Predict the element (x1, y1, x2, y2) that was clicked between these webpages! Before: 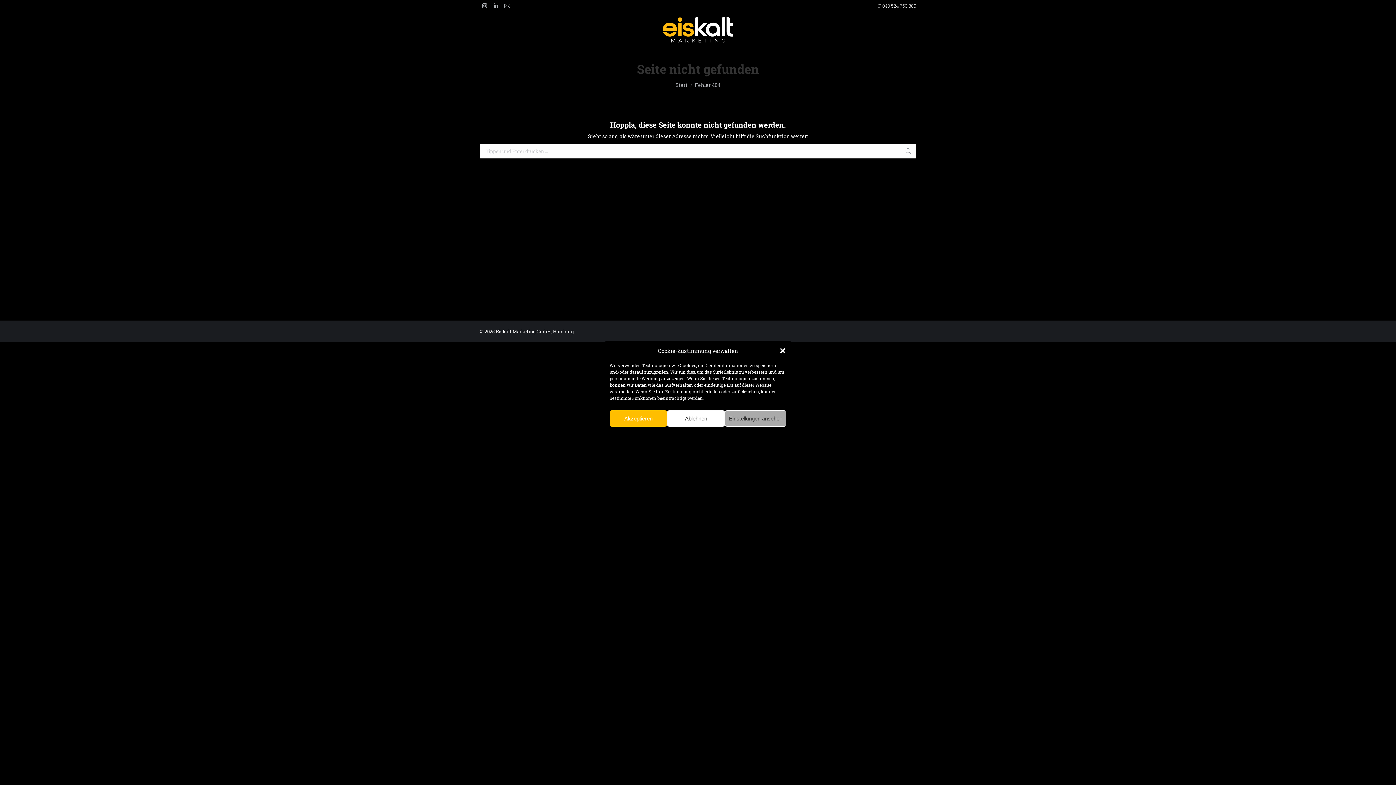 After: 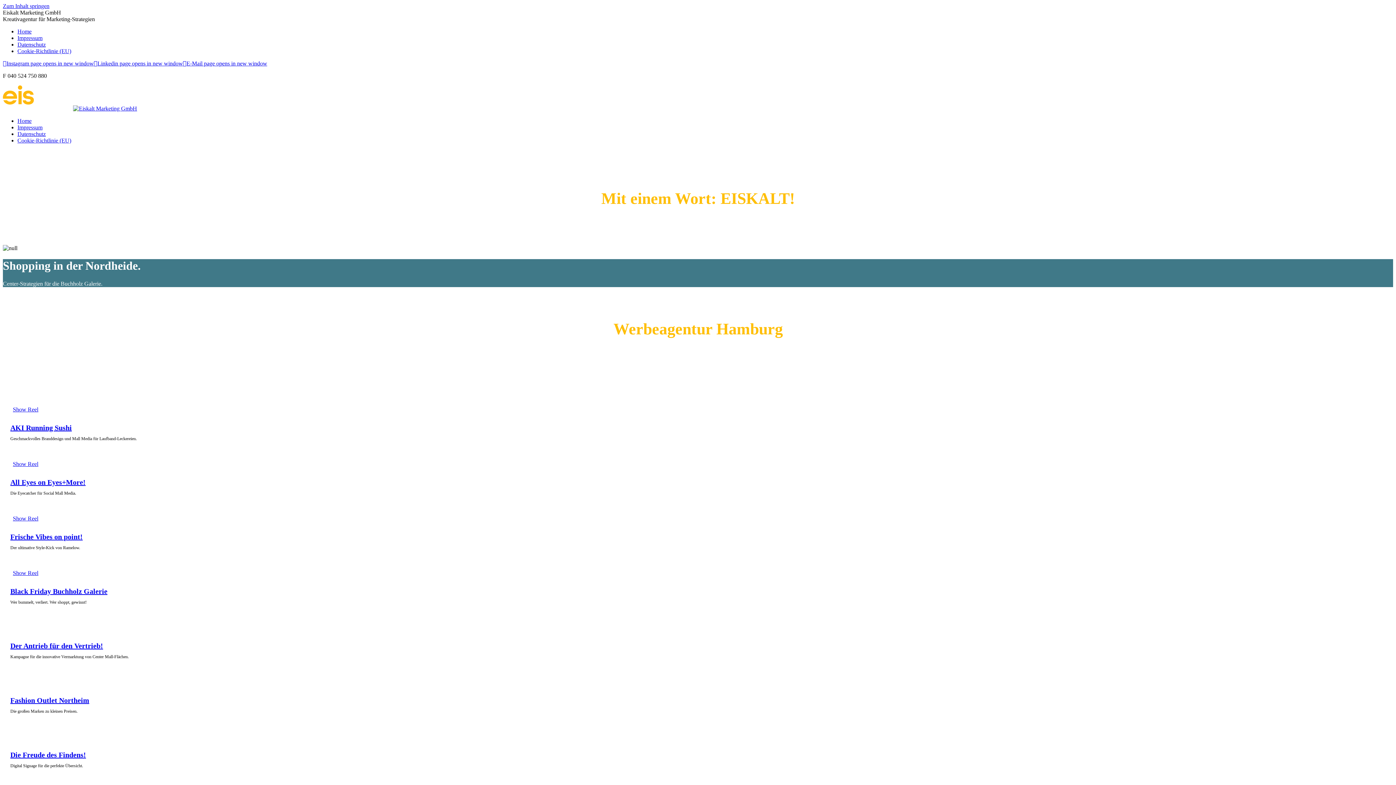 Action: bbox: (659, 13, 736, 46)